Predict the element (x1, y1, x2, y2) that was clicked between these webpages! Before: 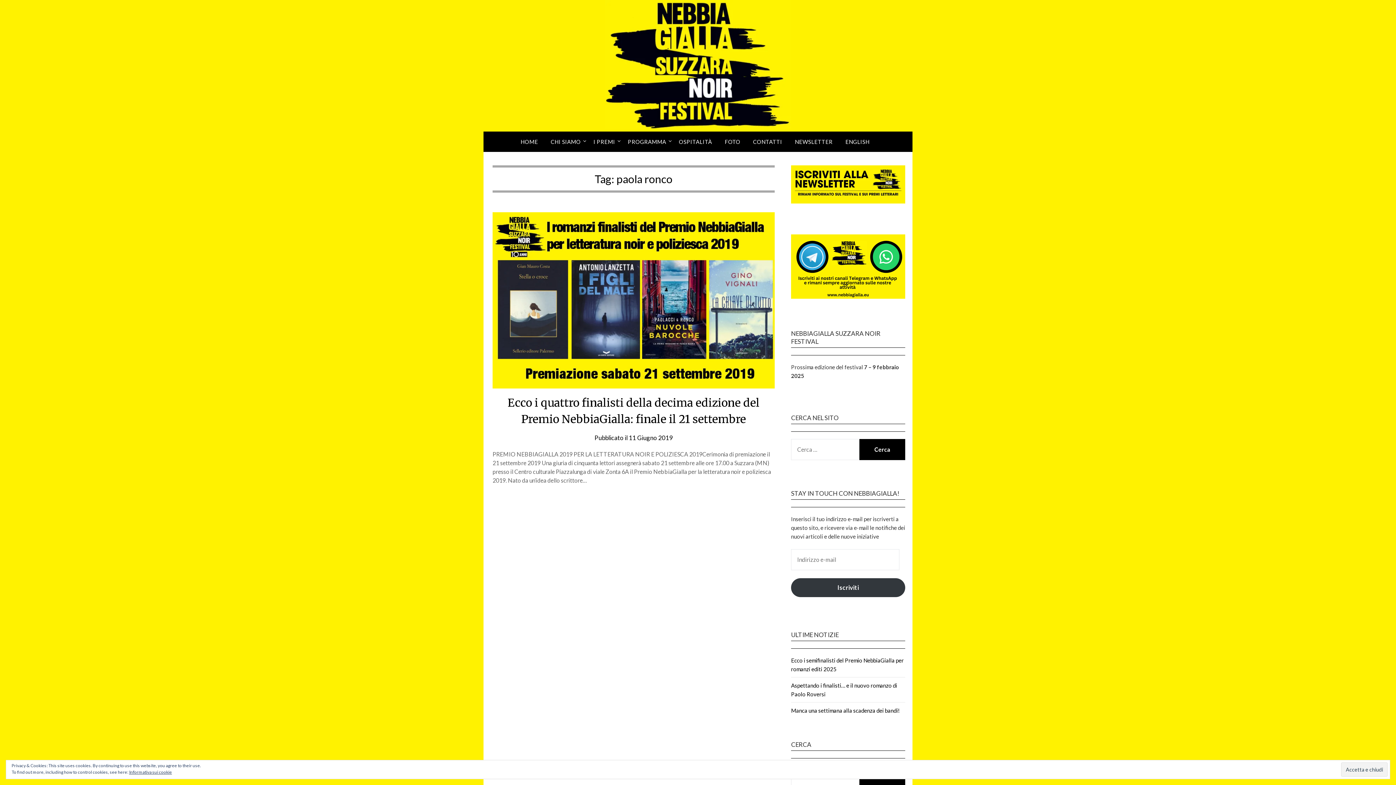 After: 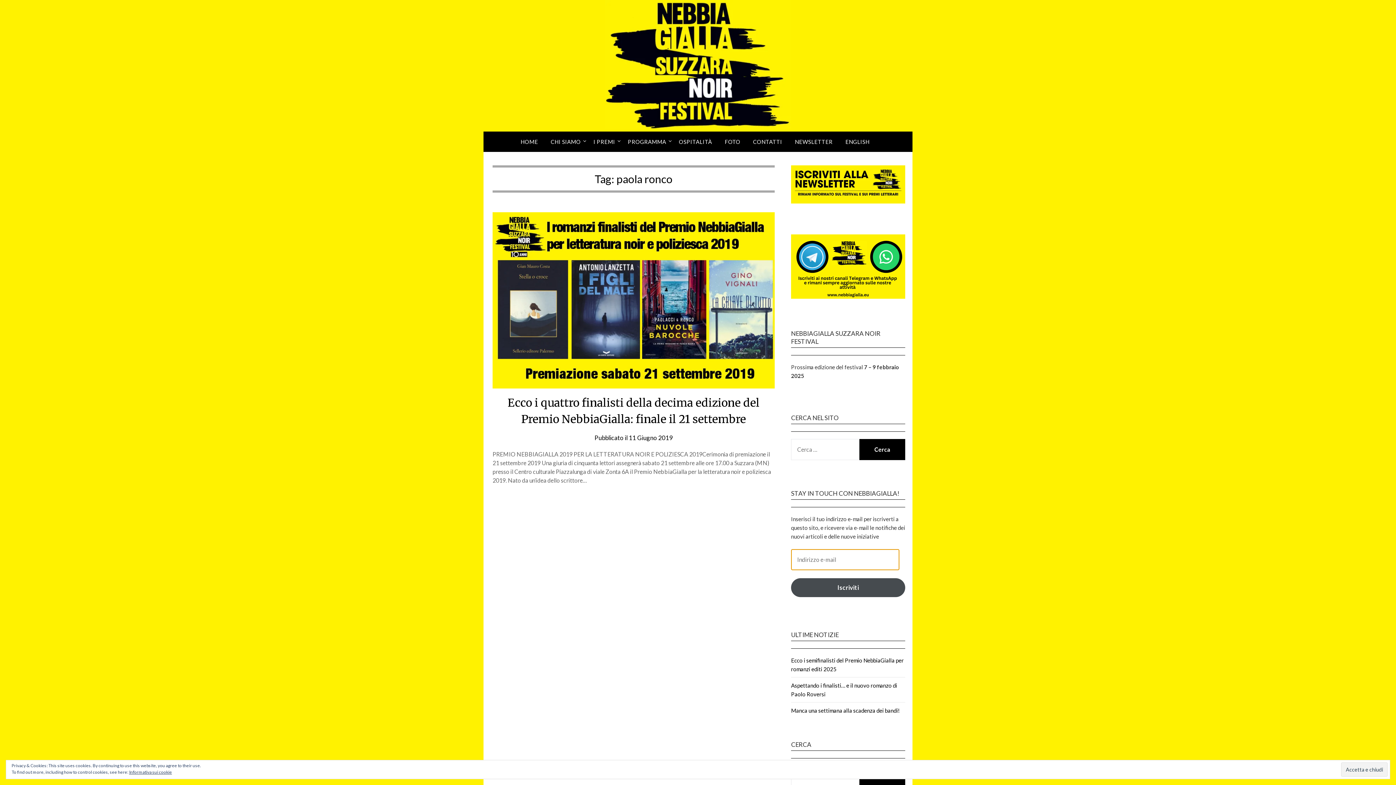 Action: label: Iscriviti bbox: (791, 578, 905, 597)